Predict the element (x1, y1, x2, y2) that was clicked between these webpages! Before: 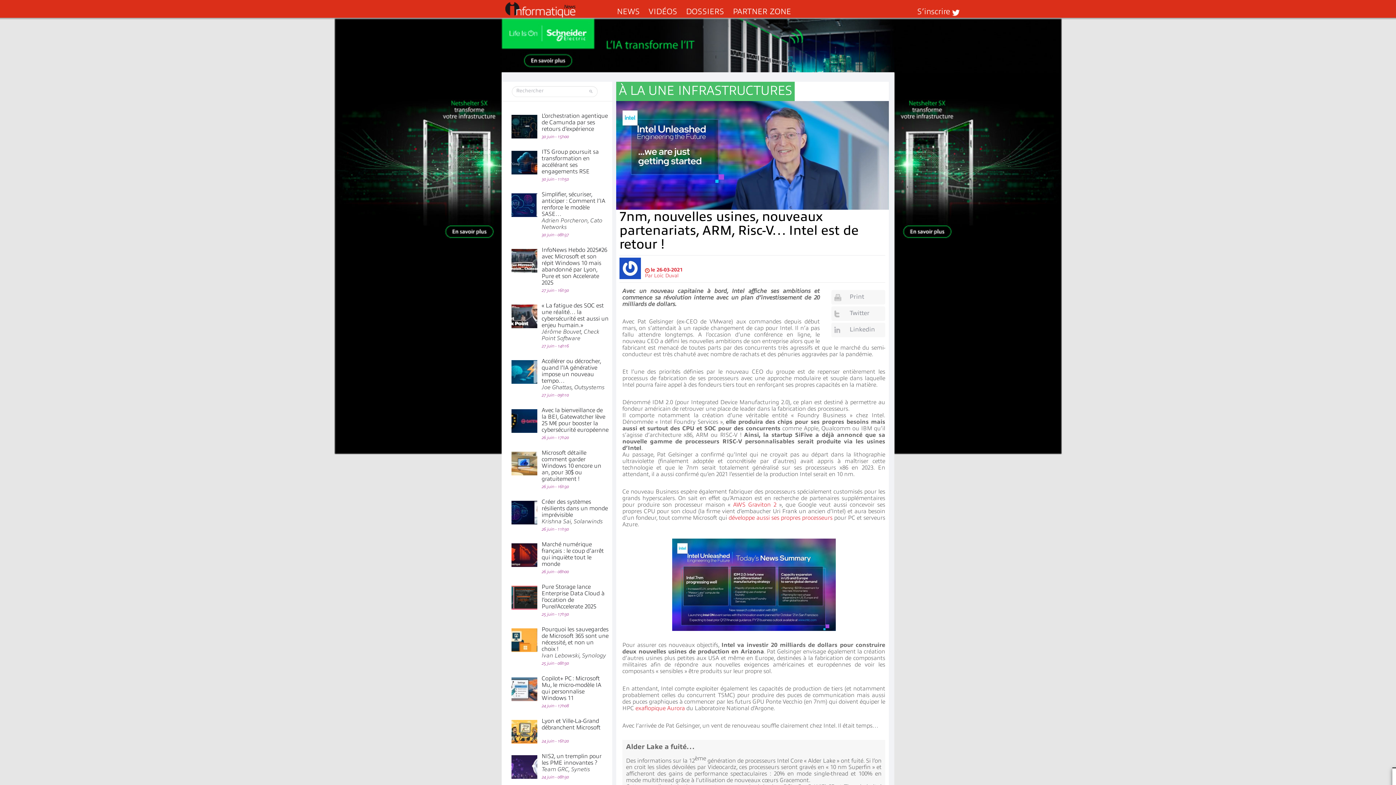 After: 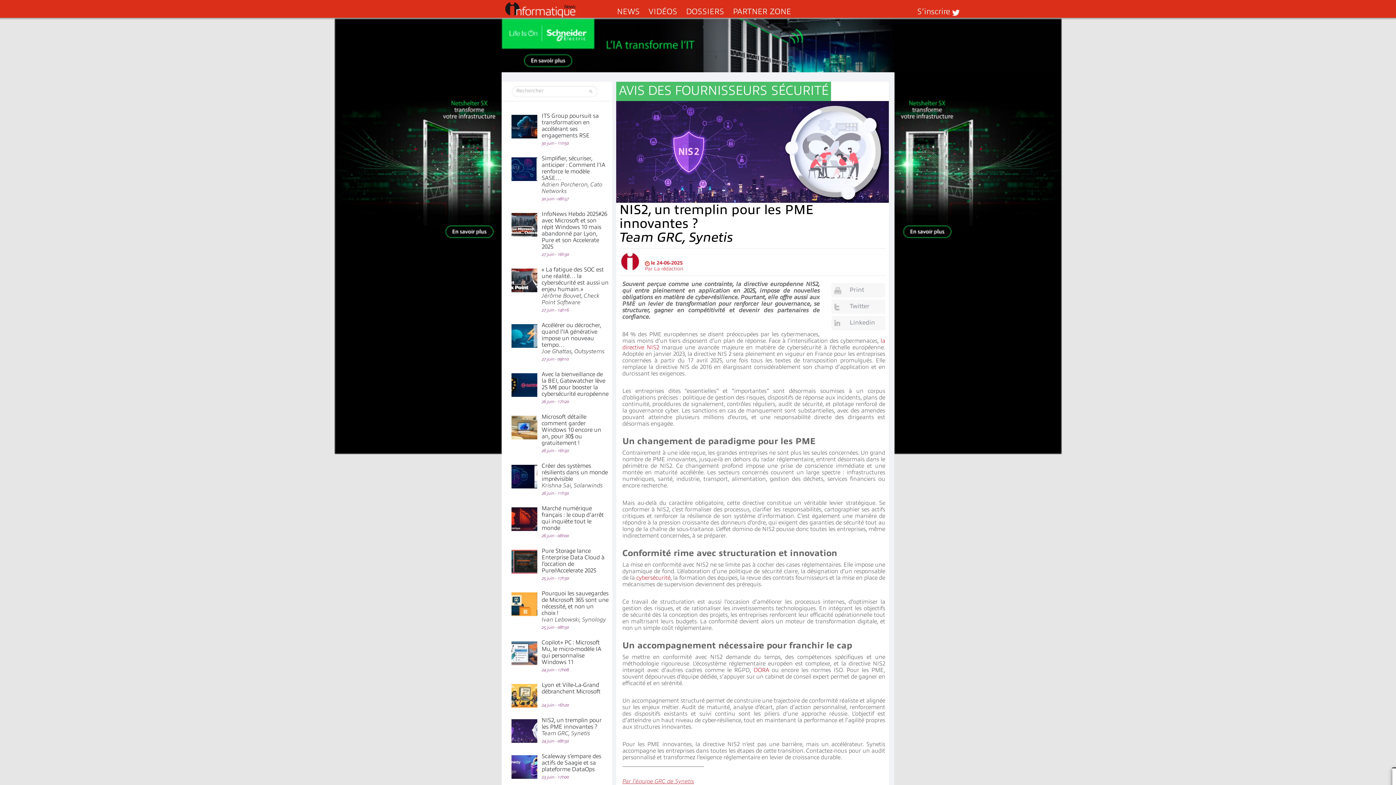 Action: bbox: (541, 753, 601, 773) label: NIS2, un tremplin pour les PME innovantes ?
Team GRC, Synetis